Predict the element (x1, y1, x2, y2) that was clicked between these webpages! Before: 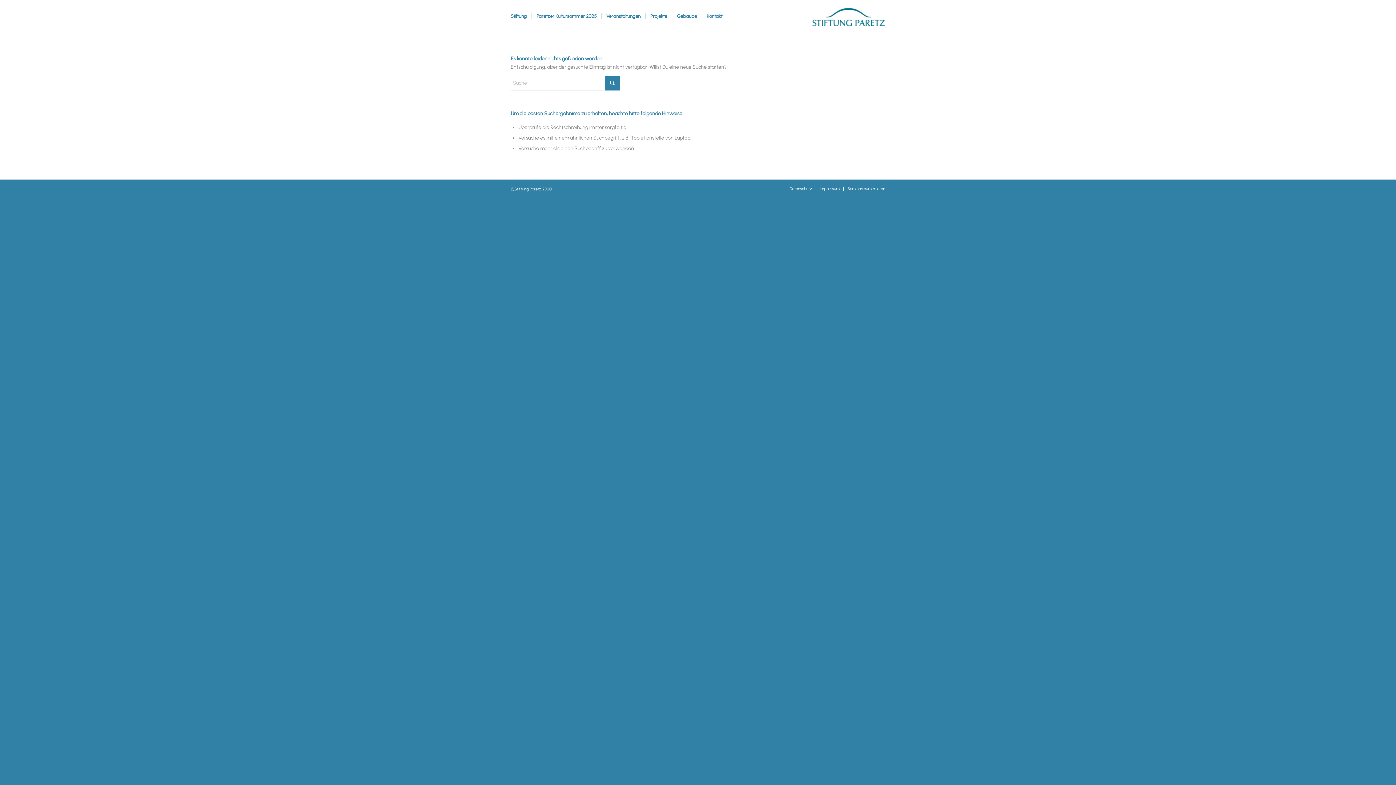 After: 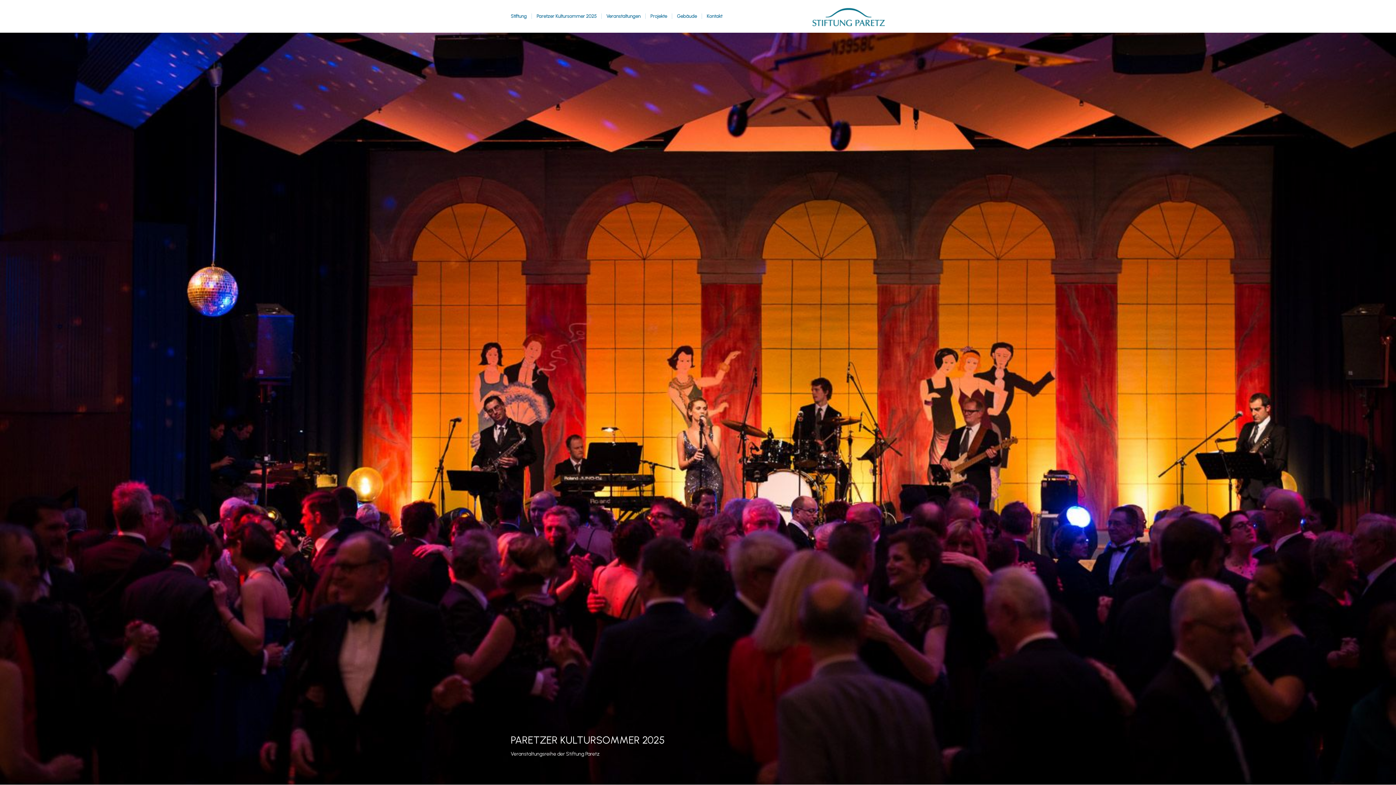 Action: label: Paretzer Kultursommer 2025 bbox: (531, 0, 601, 32)